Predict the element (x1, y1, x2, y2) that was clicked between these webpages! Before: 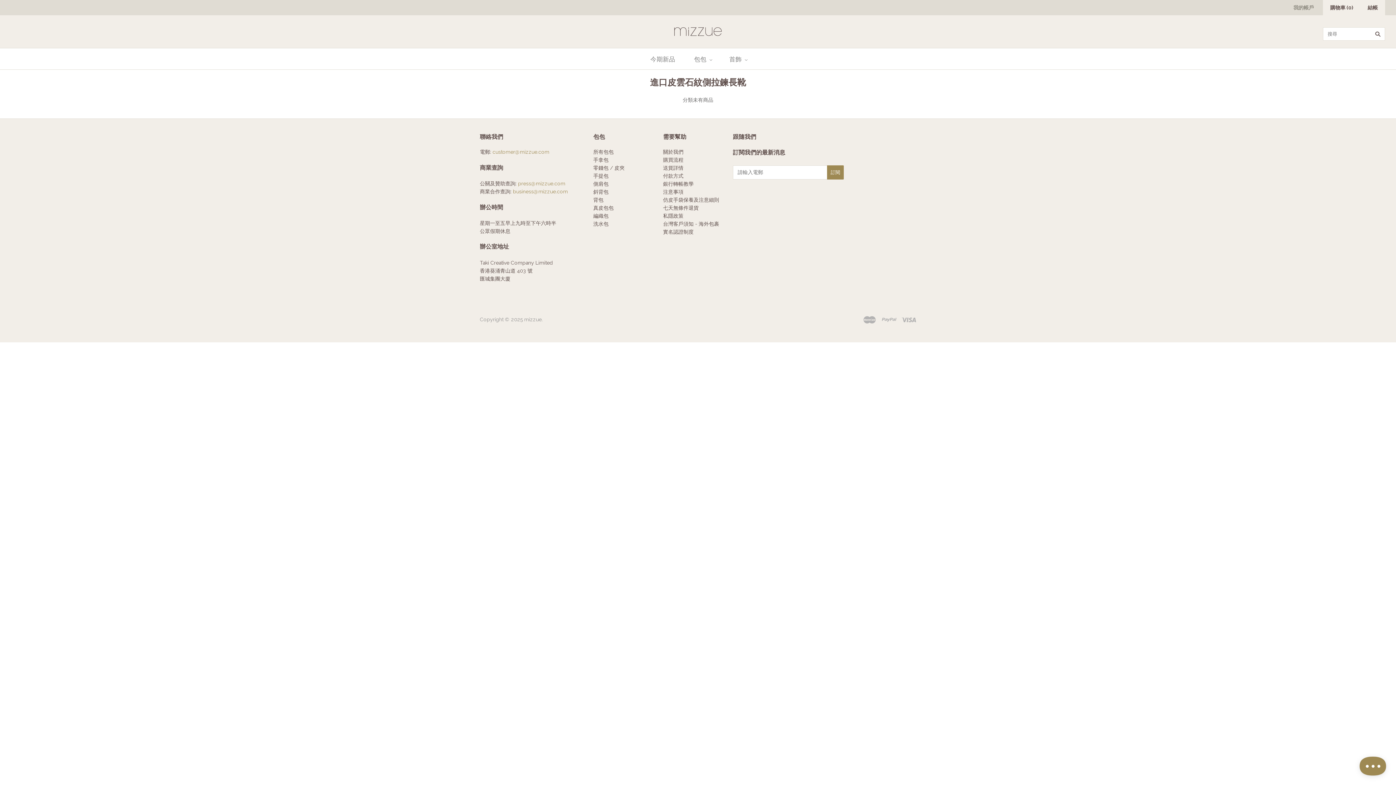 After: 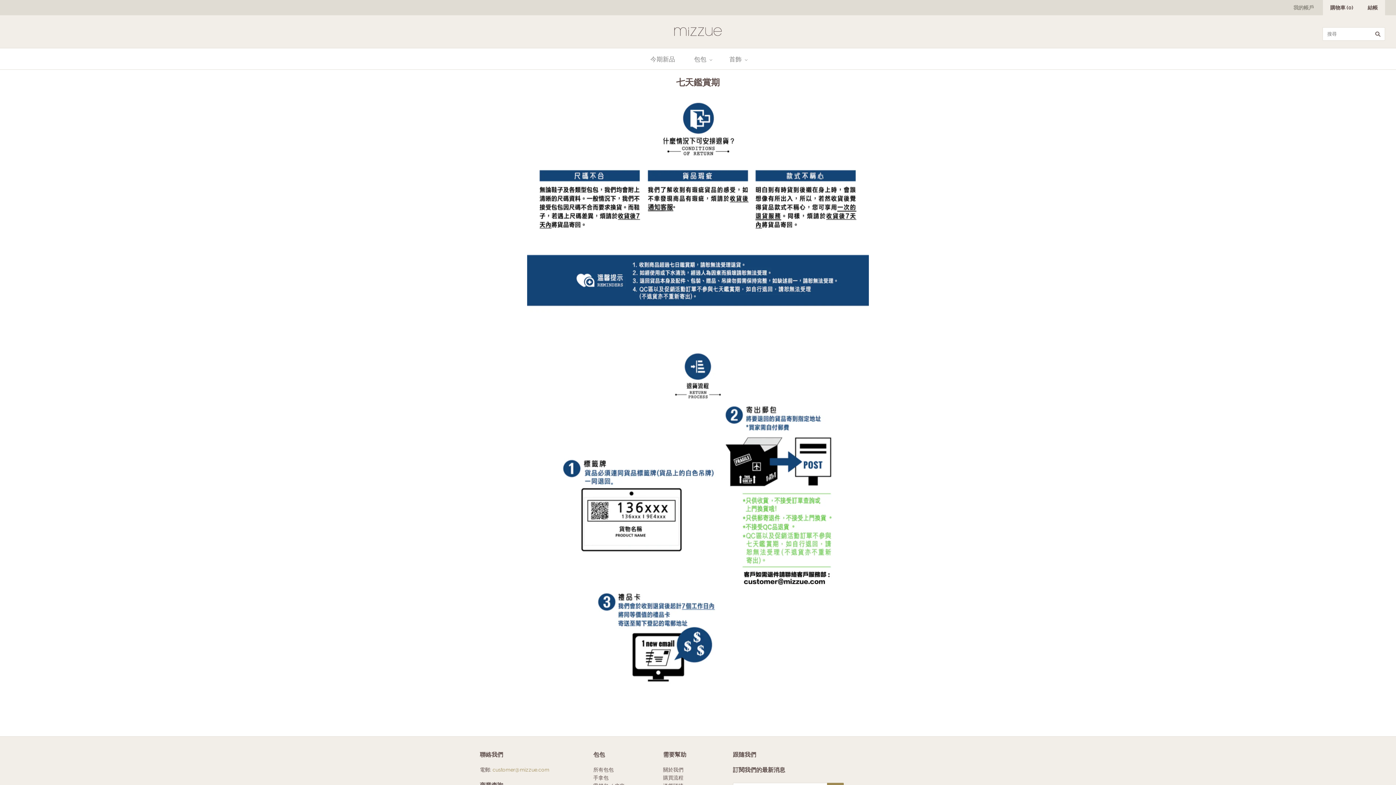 Action: label: 七天無條件退貨 bbox: (663, 205, 698, 211)